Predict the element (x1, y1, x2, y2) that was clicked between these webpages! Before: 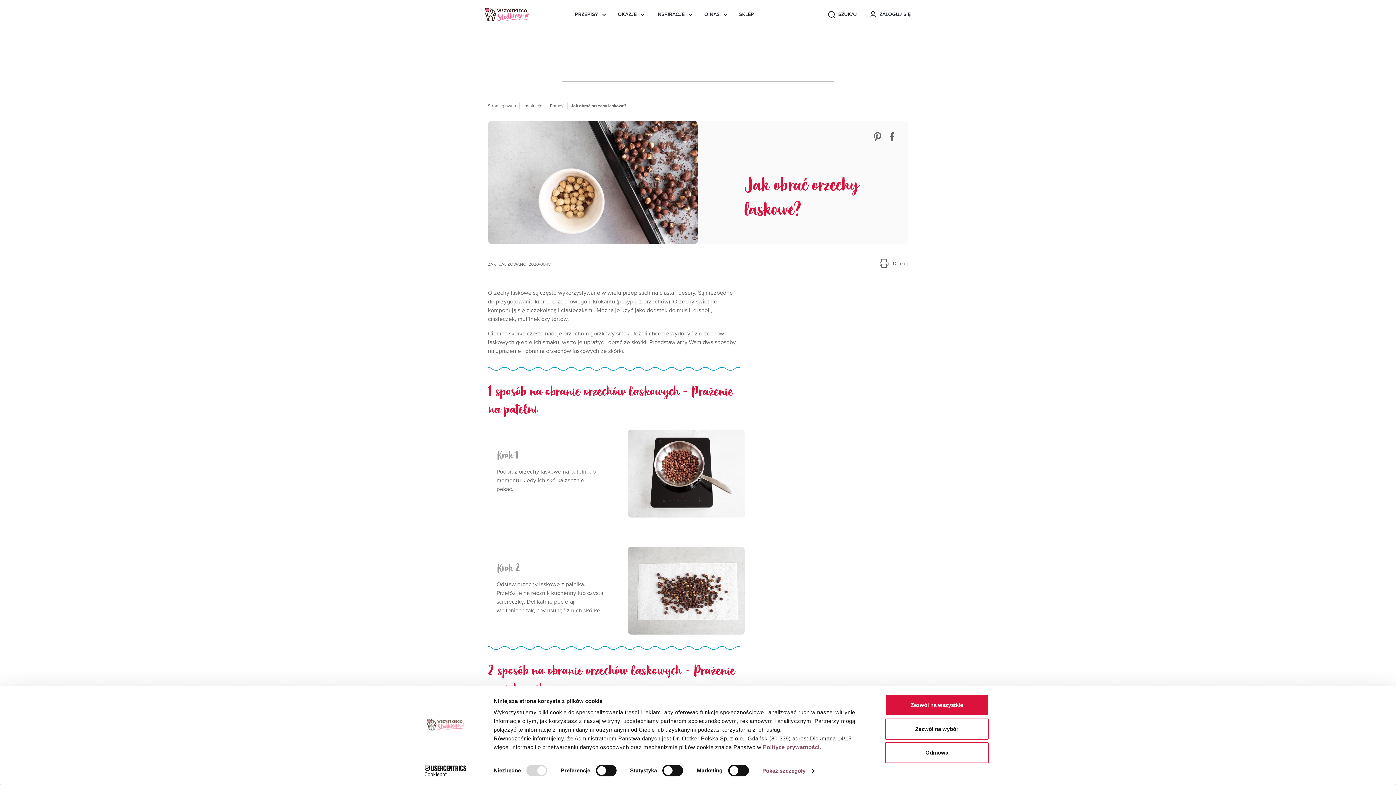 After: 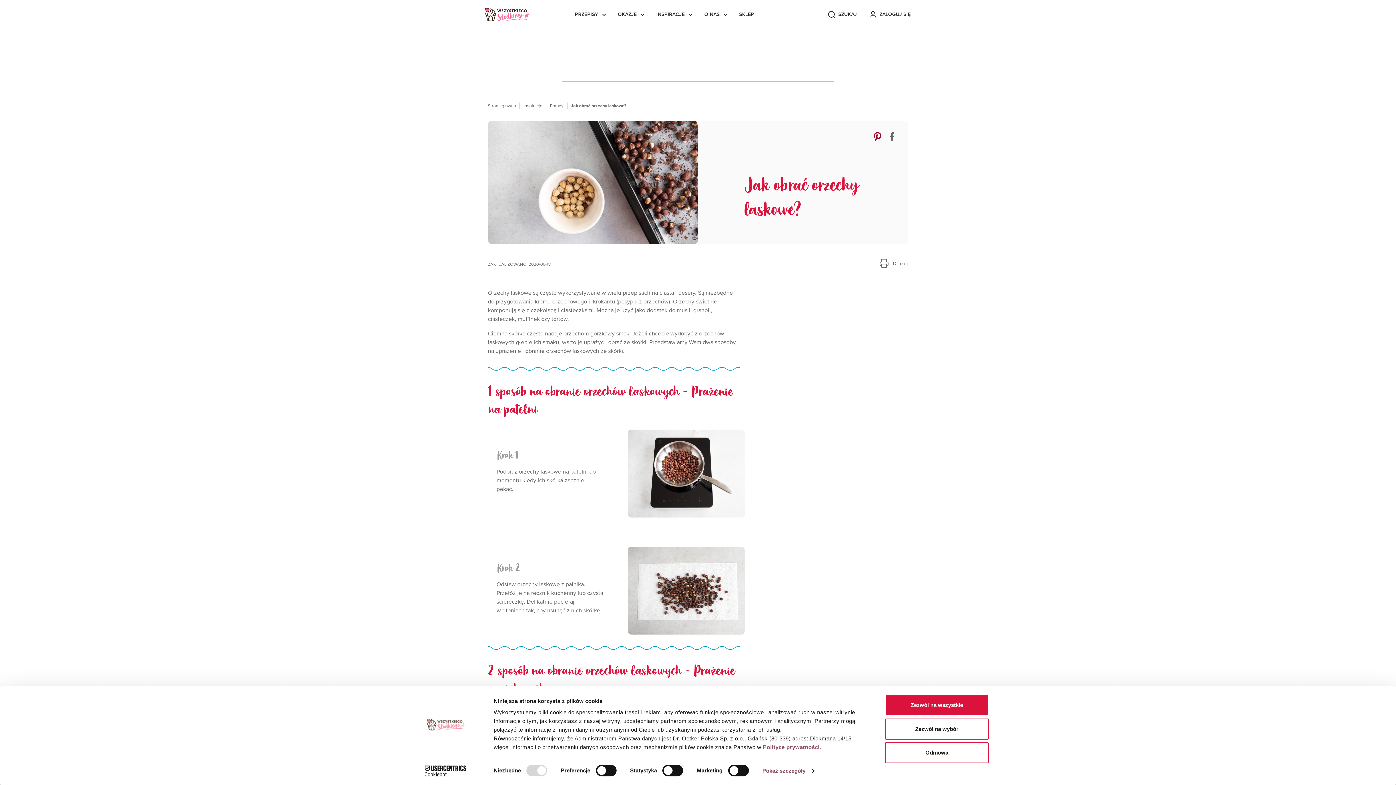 Action: label: Zobacz nasze piny w serwisie Pinterest bbox: (873, 132, 882, 141)